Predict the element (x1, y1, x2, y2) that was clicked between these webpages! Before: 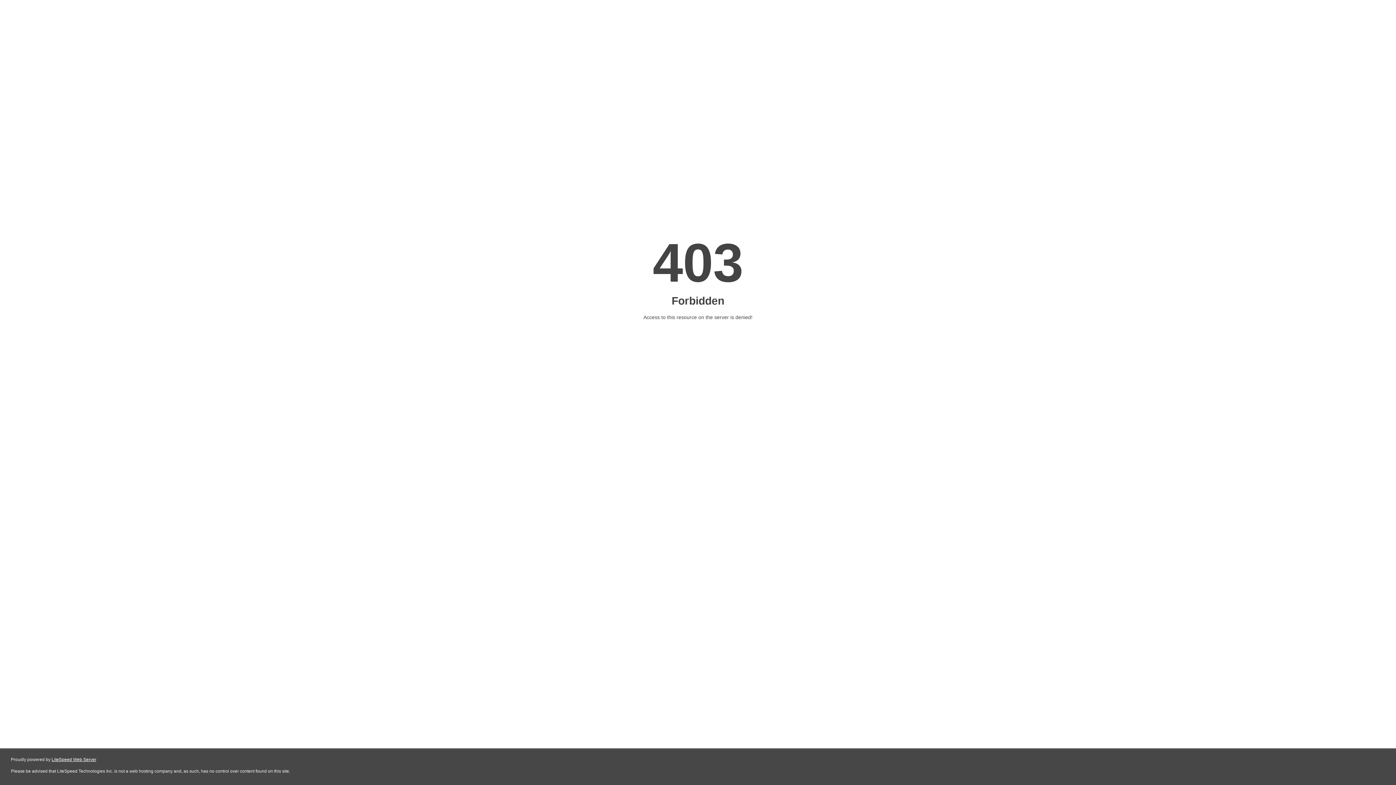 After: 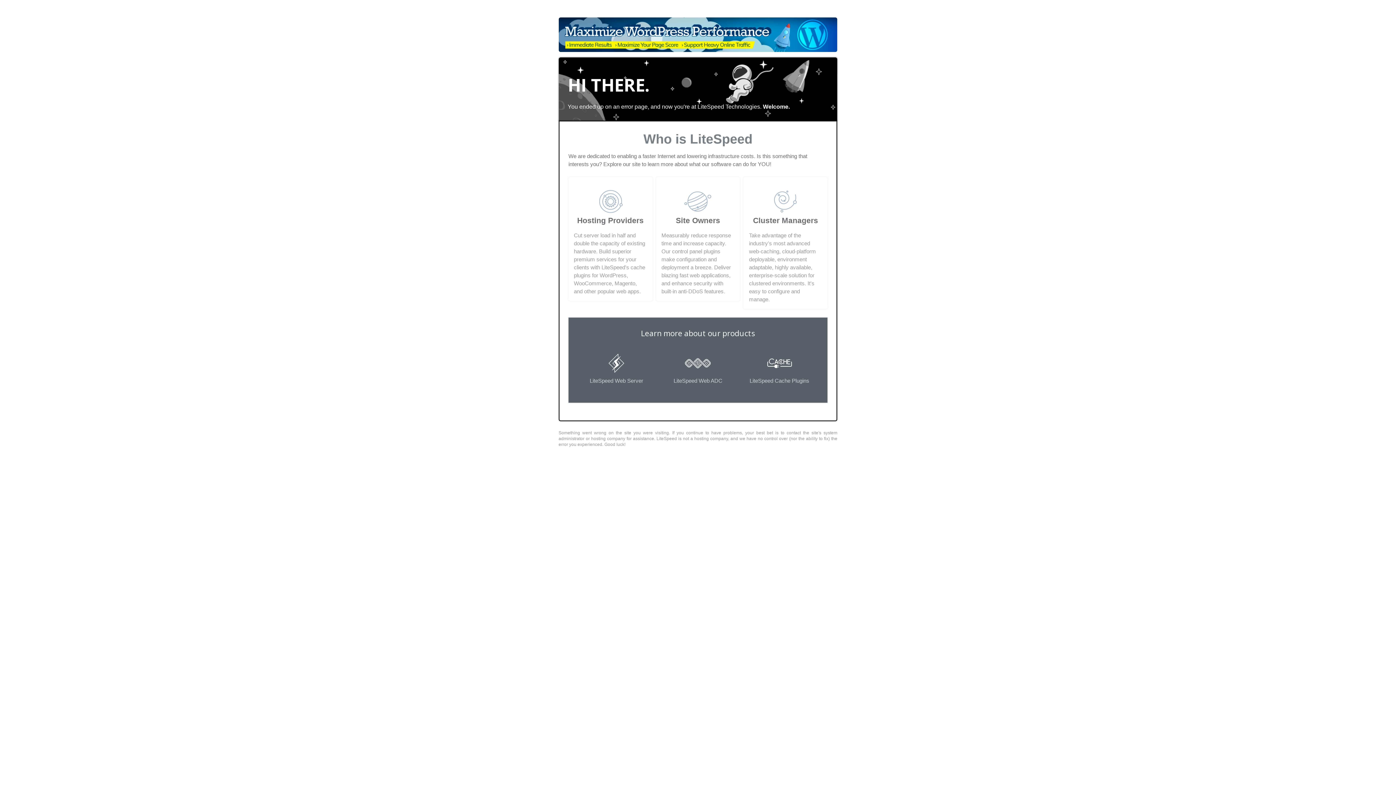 Action: bbox: (51, 757, 96, 762) label: LiteSpeed Web Server